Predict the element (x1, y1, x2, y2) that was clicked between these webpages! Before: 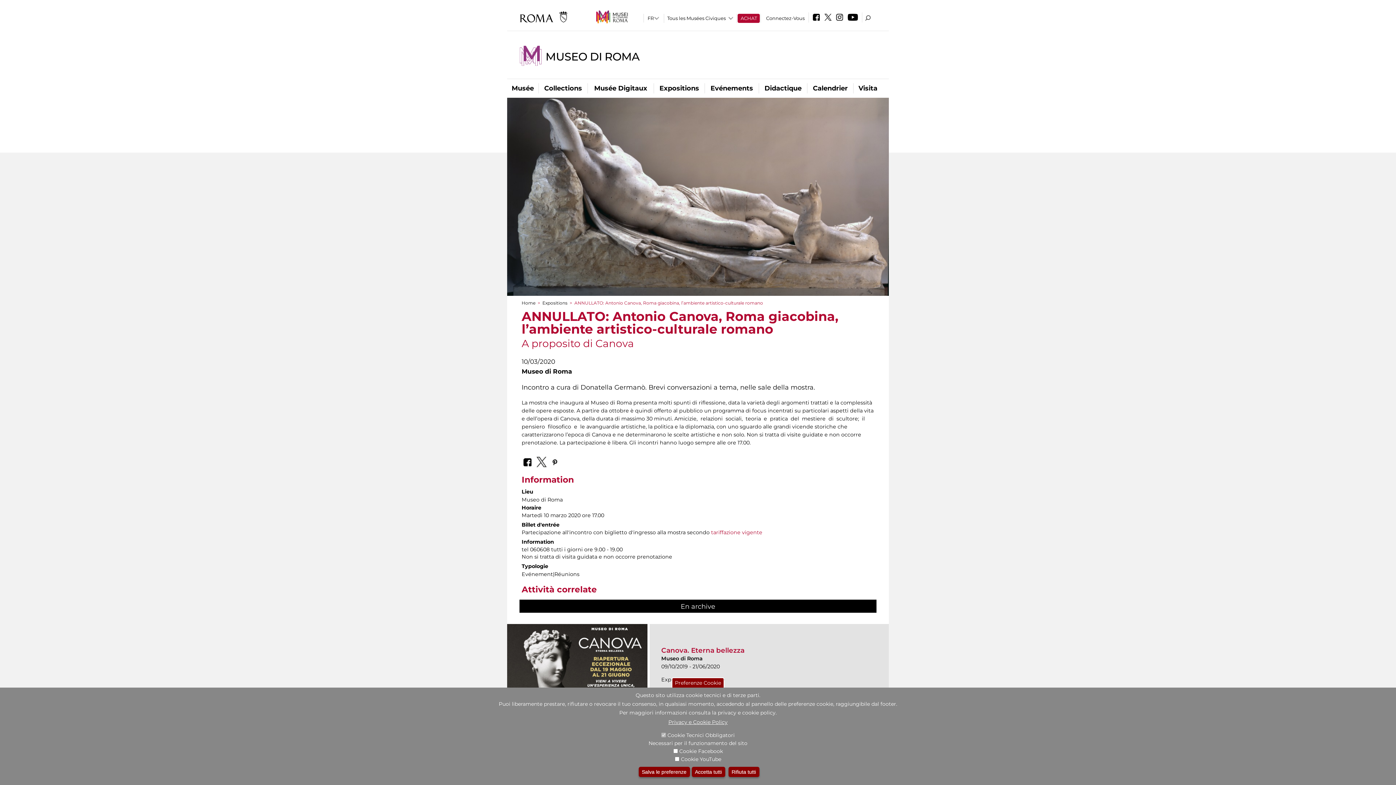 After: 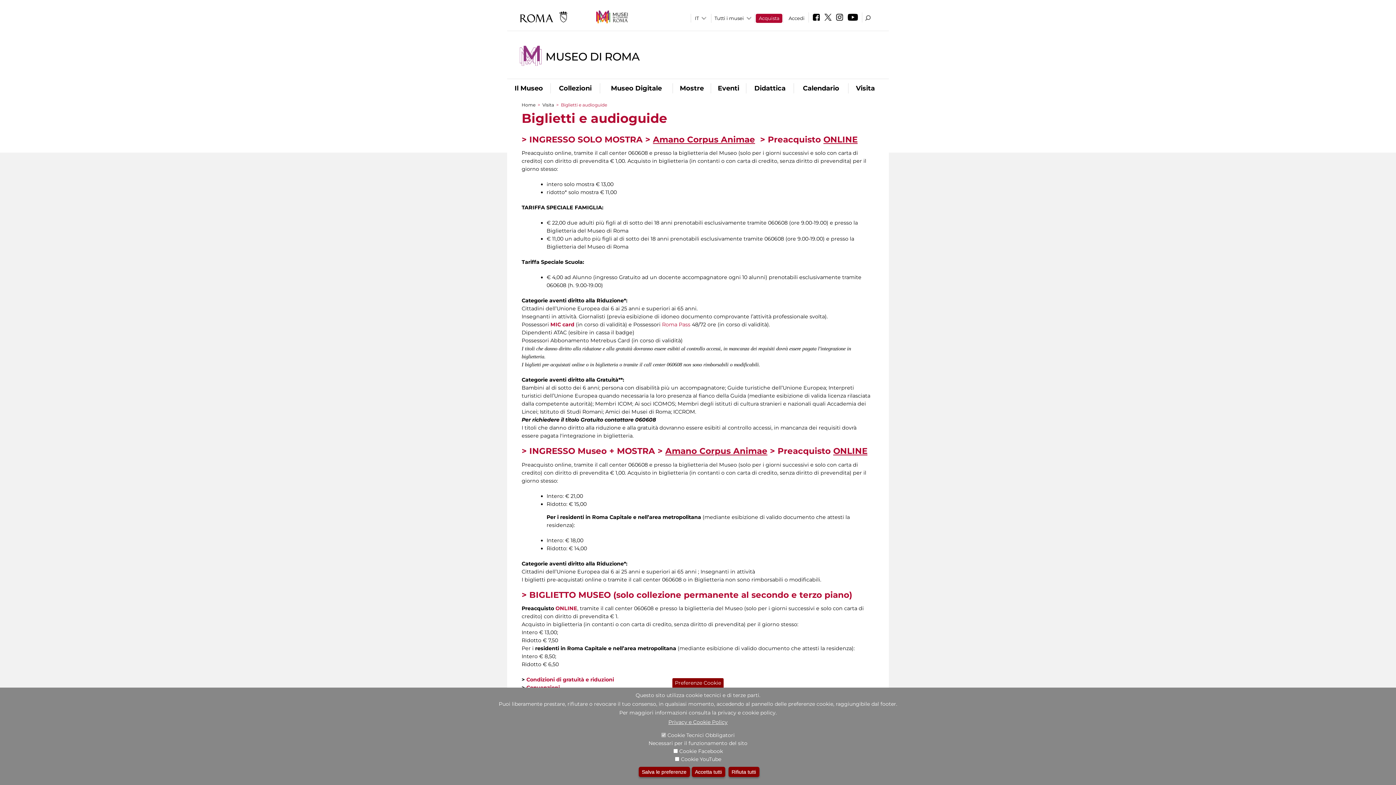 Action: bbox: (711, 529, 762, 536) label: tariffazione vigente